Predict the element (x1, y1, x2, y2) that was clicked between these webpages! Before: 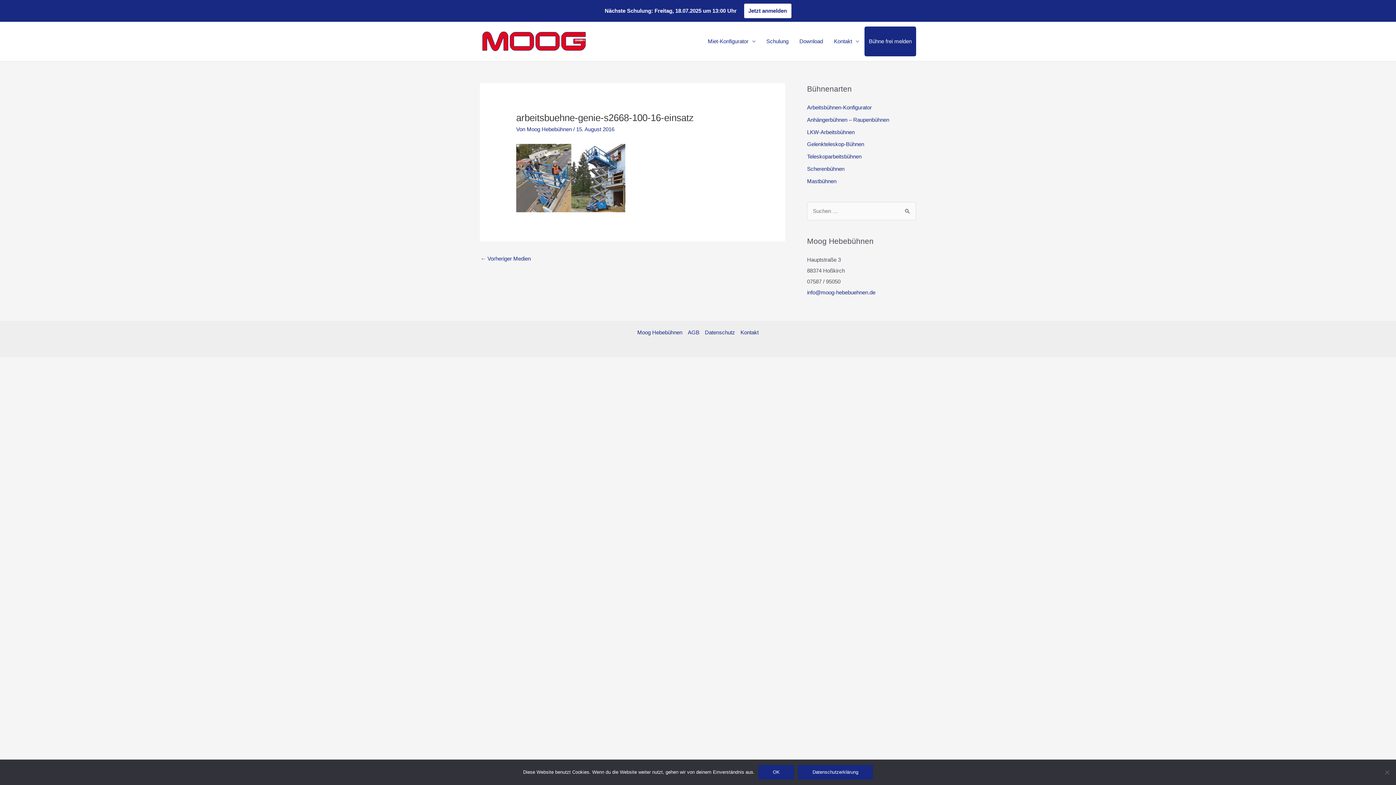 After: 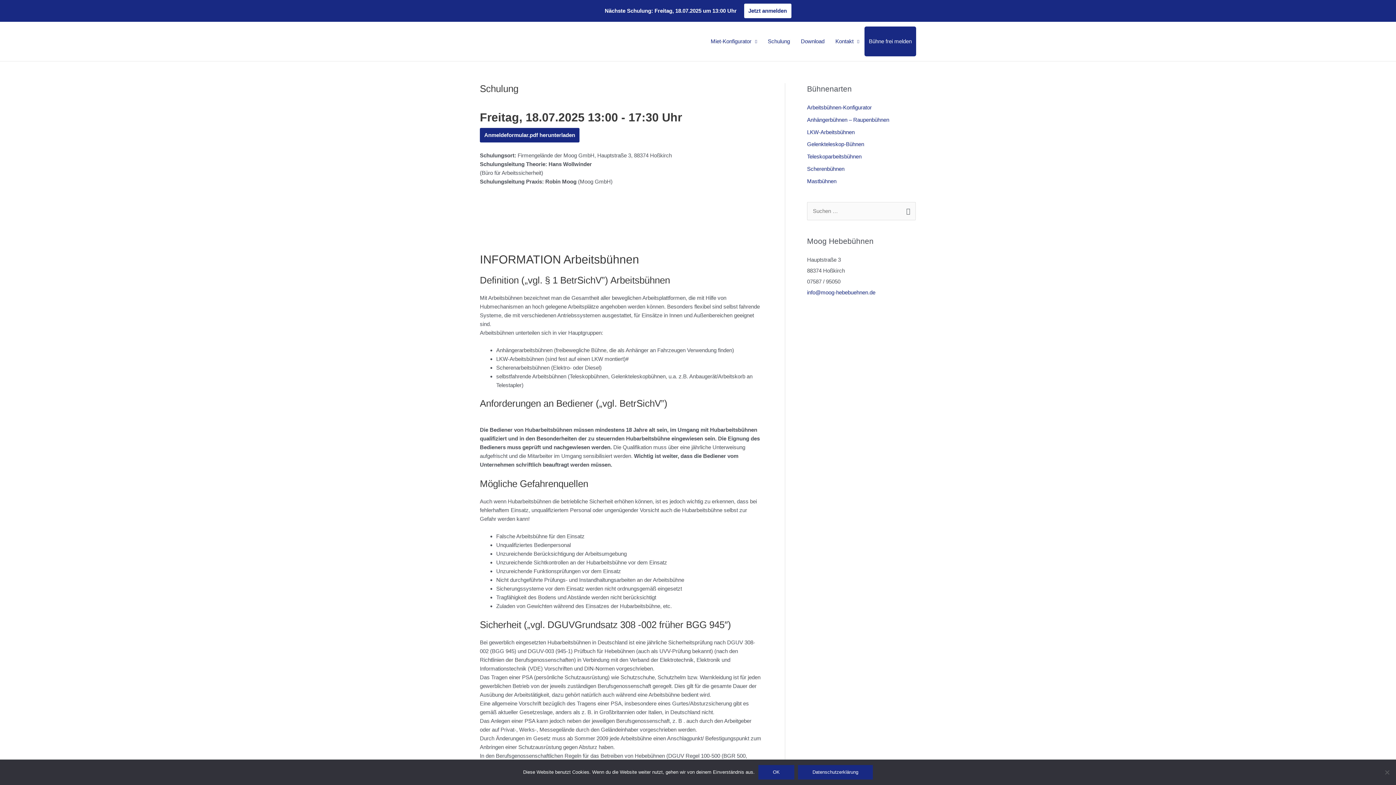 Action: label: Jetzt anmelden bbox: (744, 3, 791, 18)